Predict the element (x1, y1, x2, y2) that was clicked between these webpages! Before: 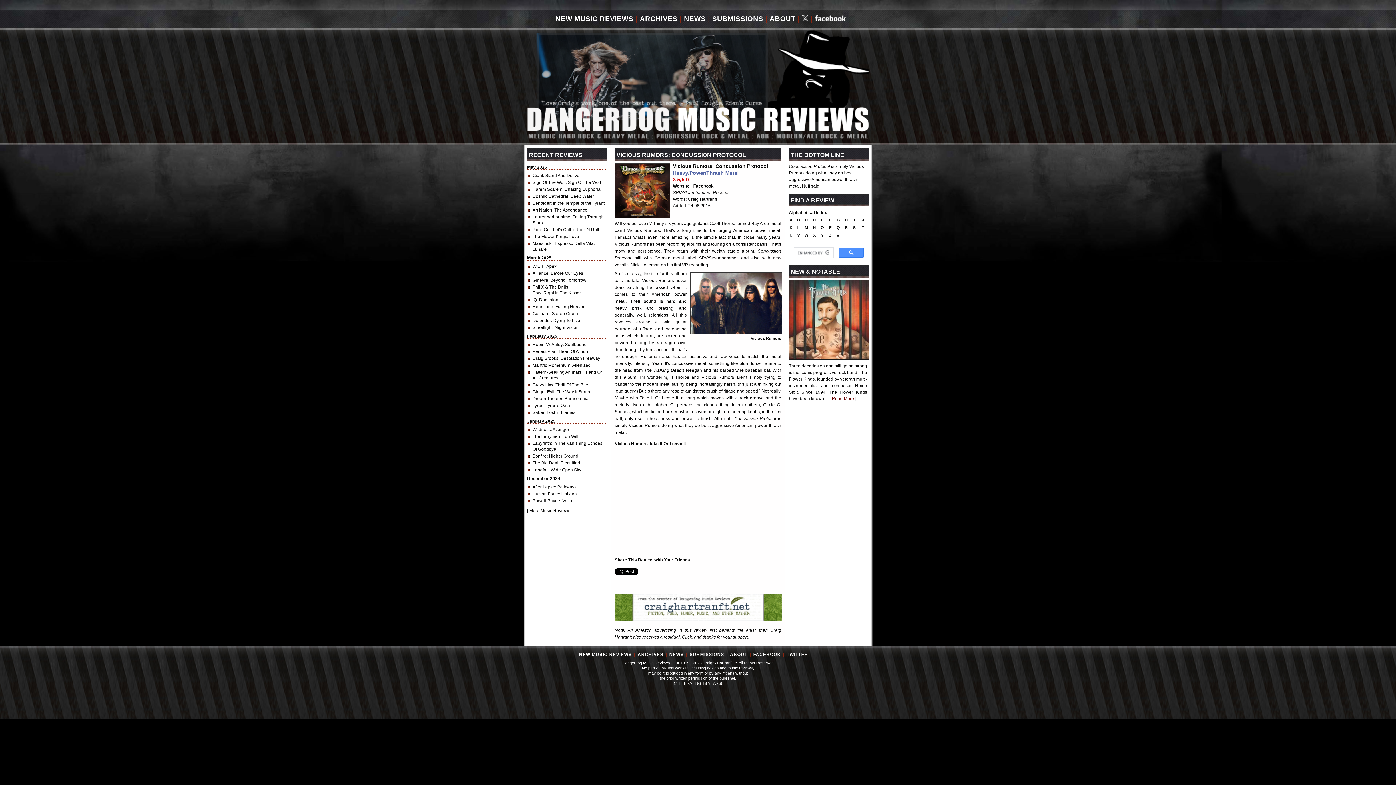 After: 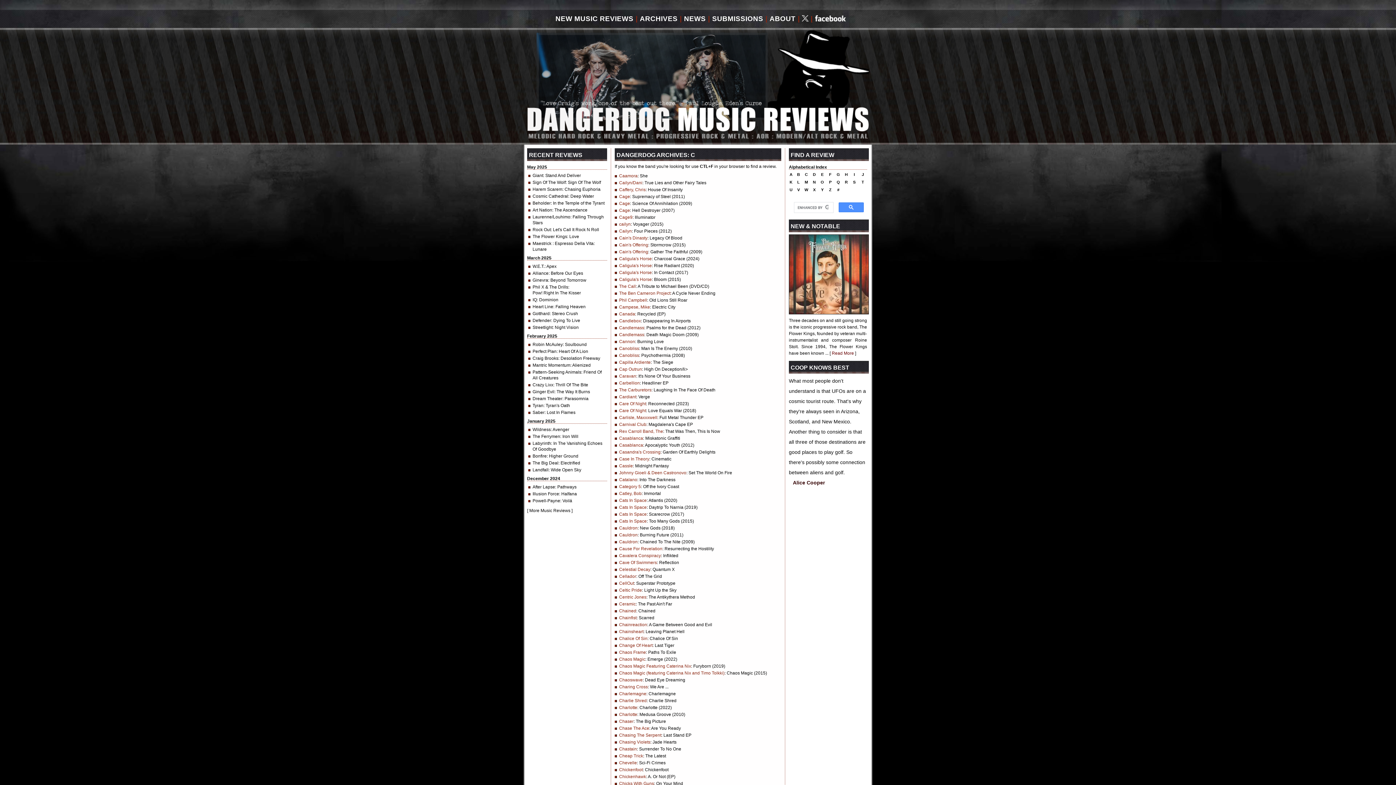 Action: bbox: (805, 217, 808, 222) label: C